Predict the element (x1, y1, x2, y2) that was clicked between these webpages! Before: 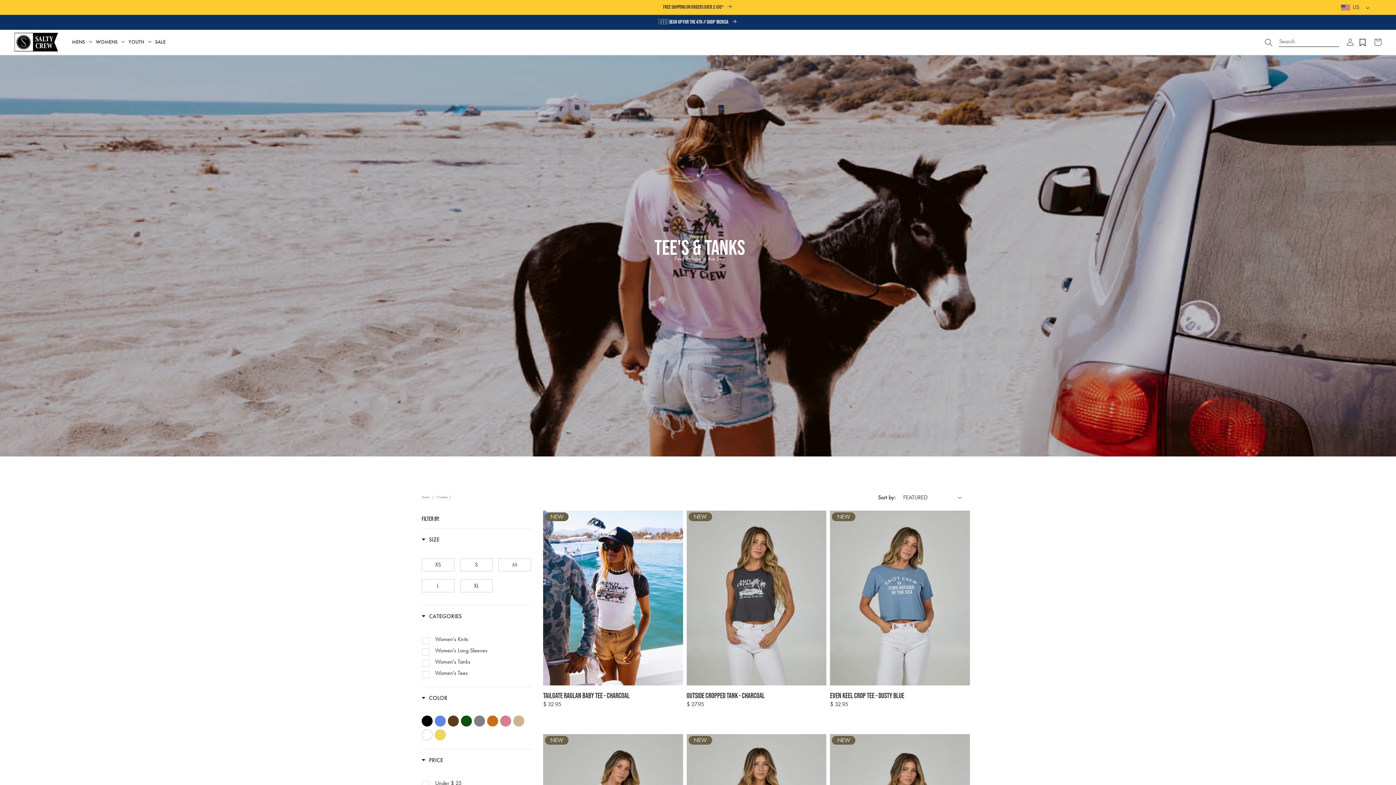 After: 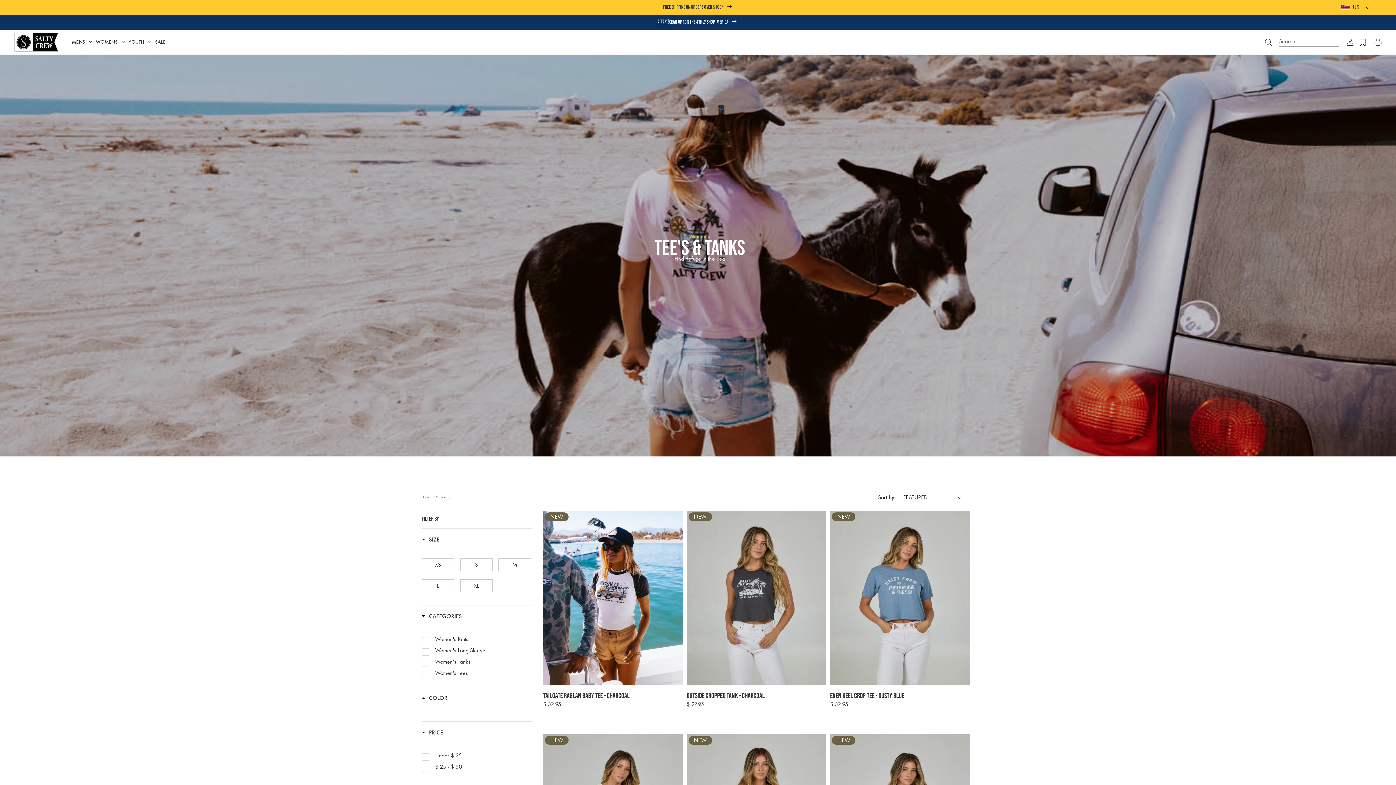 Action: label: Filter by Color bbox: (421, 694, 532, 708)